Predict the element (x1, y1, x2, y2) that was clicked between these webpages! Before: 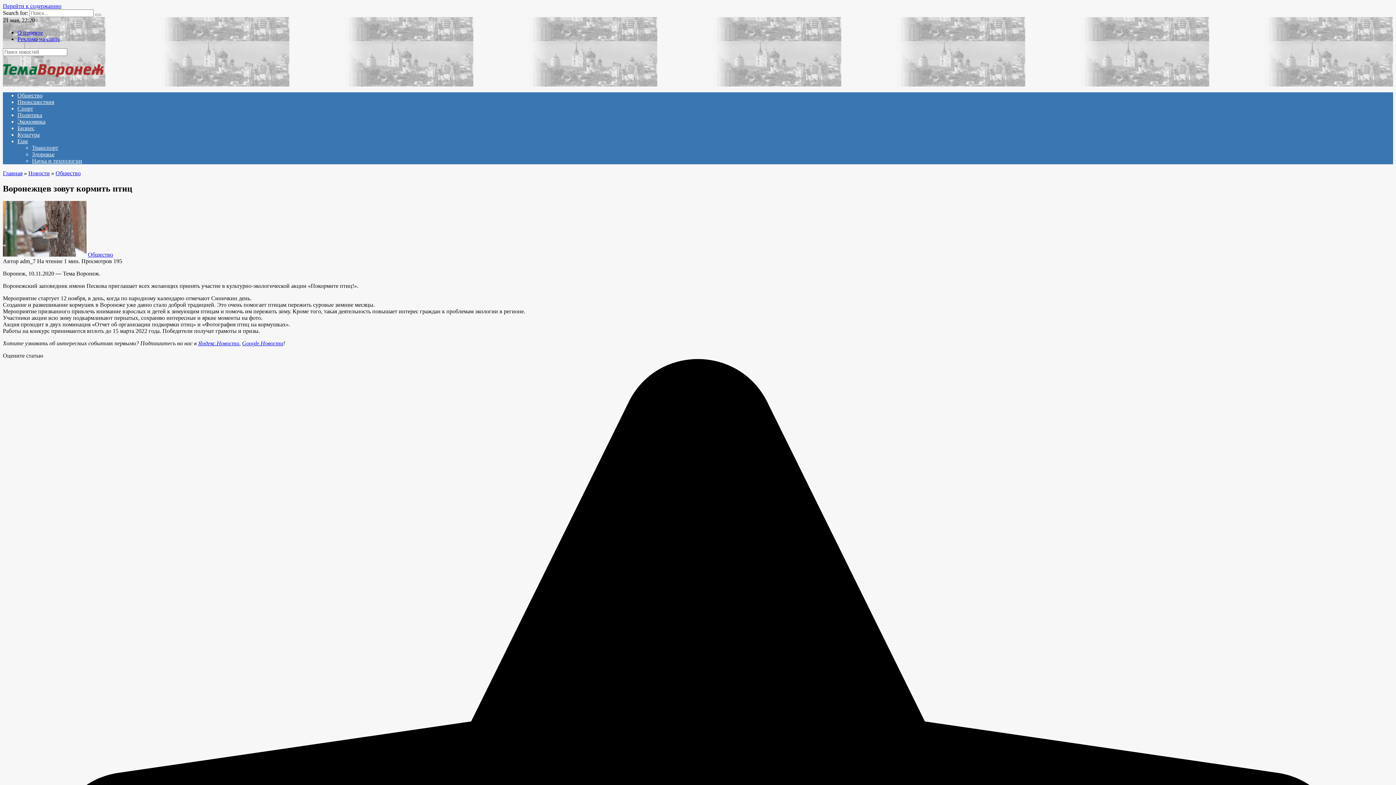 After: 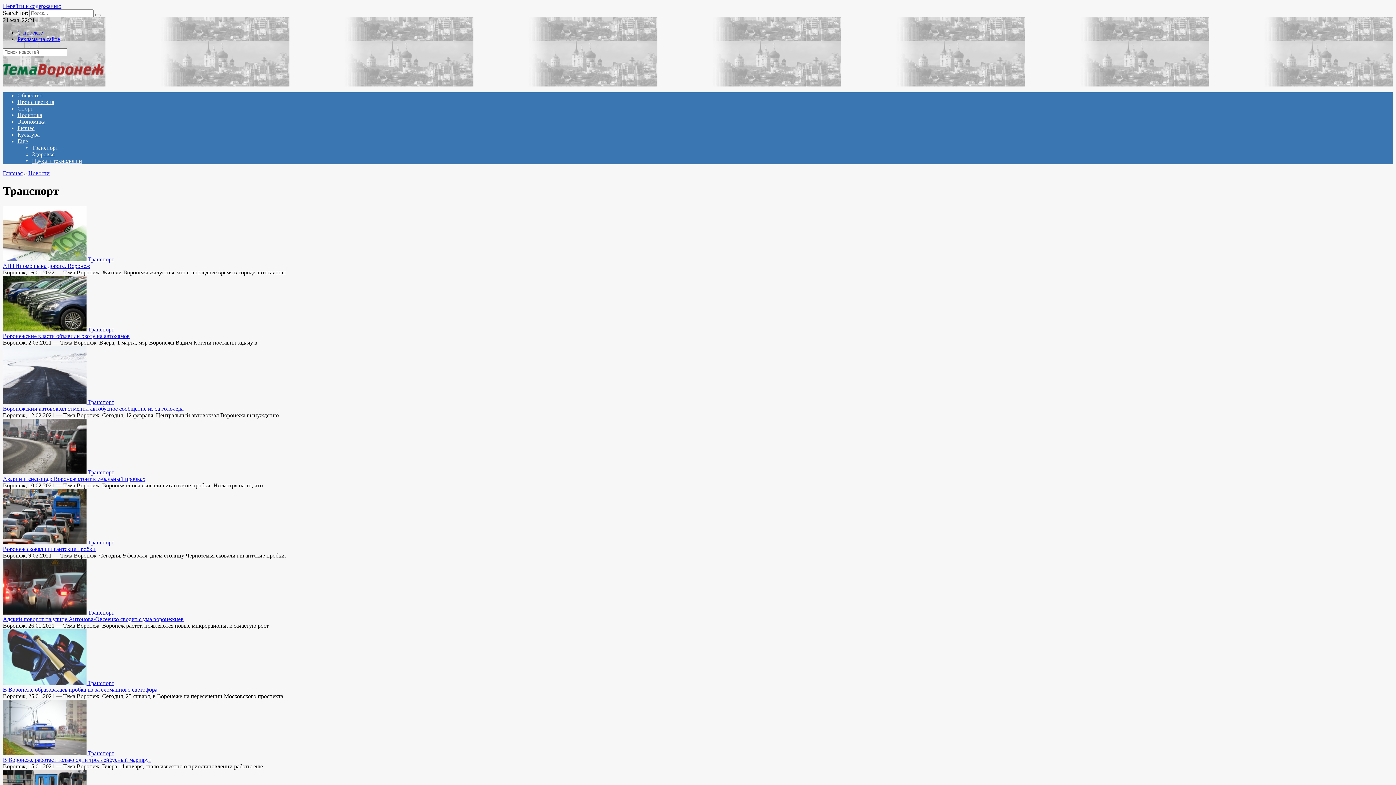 Action: bbox: (32, 144, 58, 150) label: Транспорт